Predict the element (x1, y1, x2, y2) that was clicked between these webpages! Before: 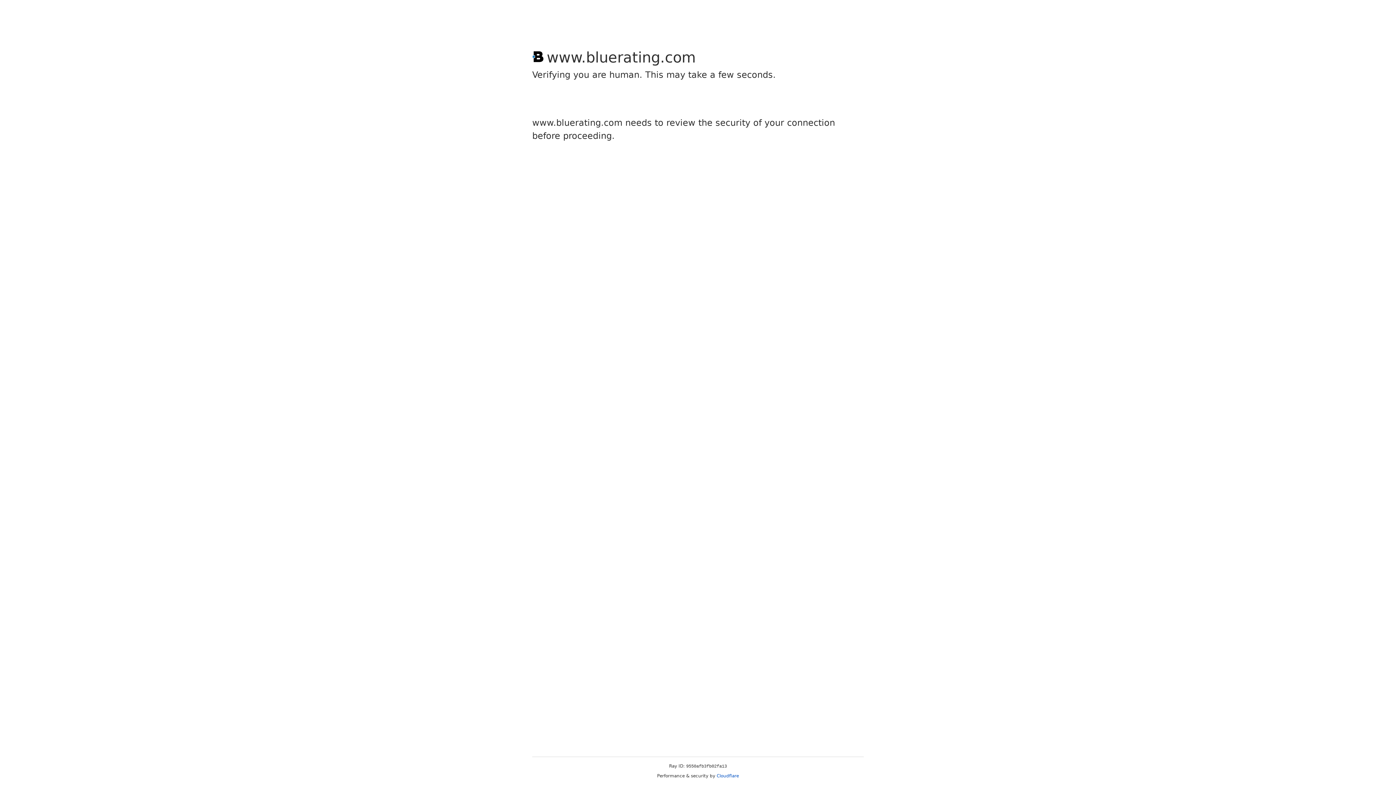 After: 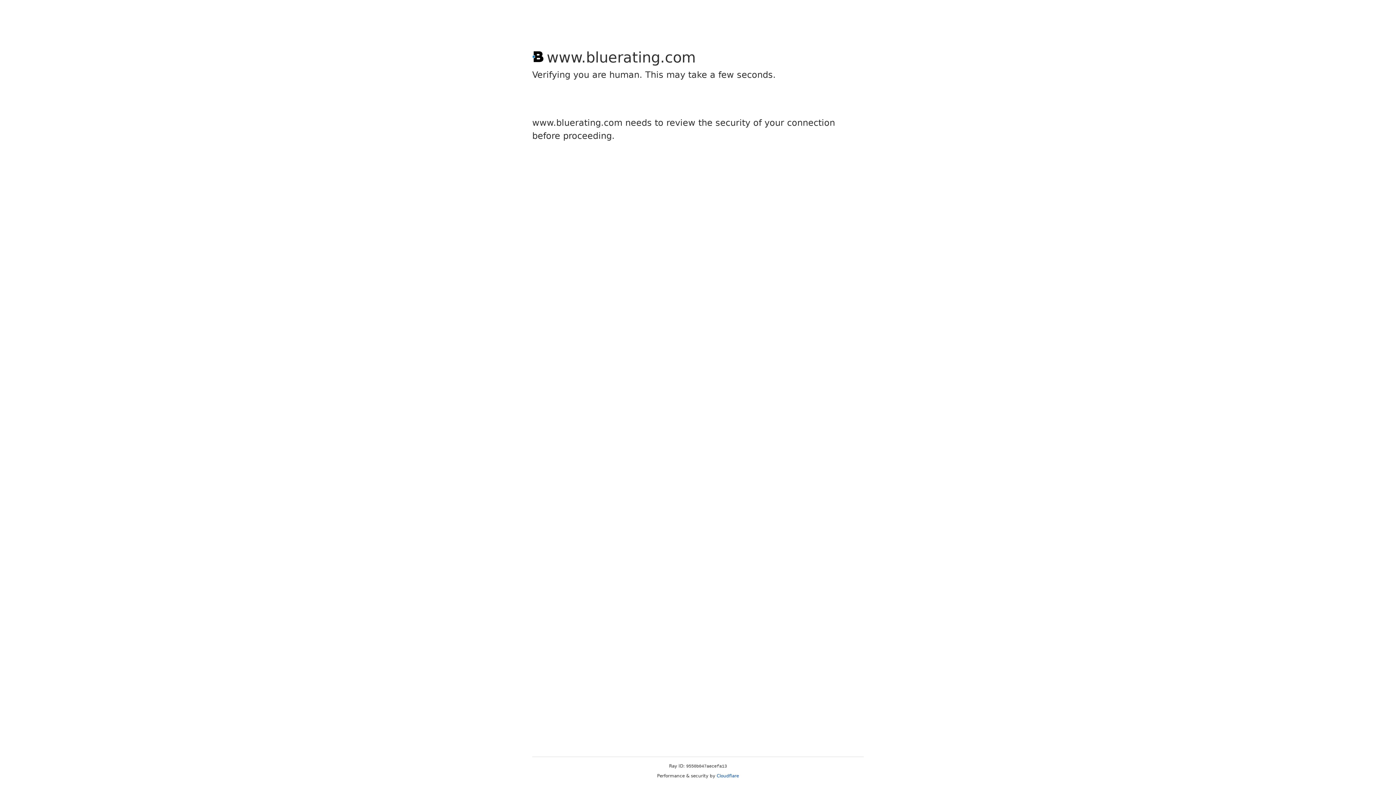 Action: label: Cloudflare bbox: (716, 773, 739, 778)